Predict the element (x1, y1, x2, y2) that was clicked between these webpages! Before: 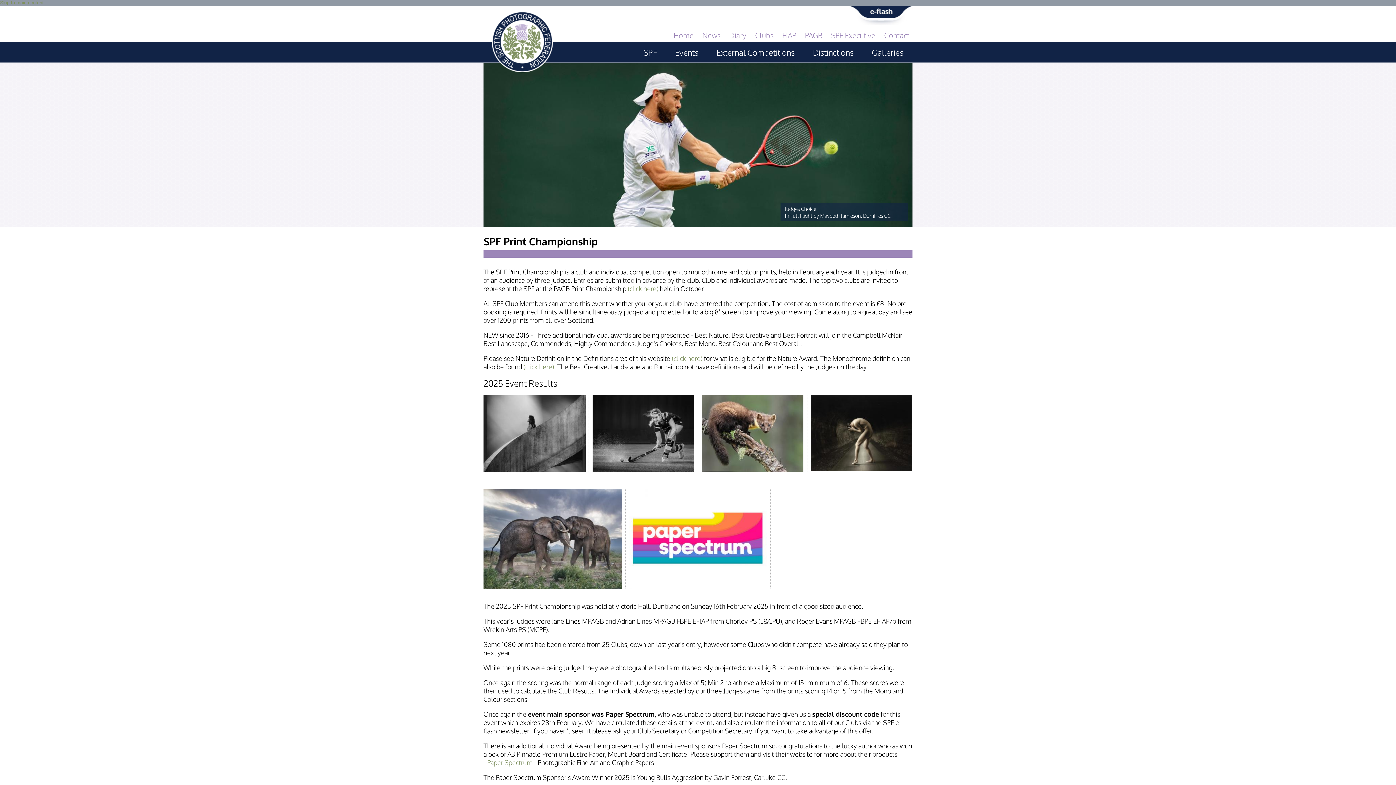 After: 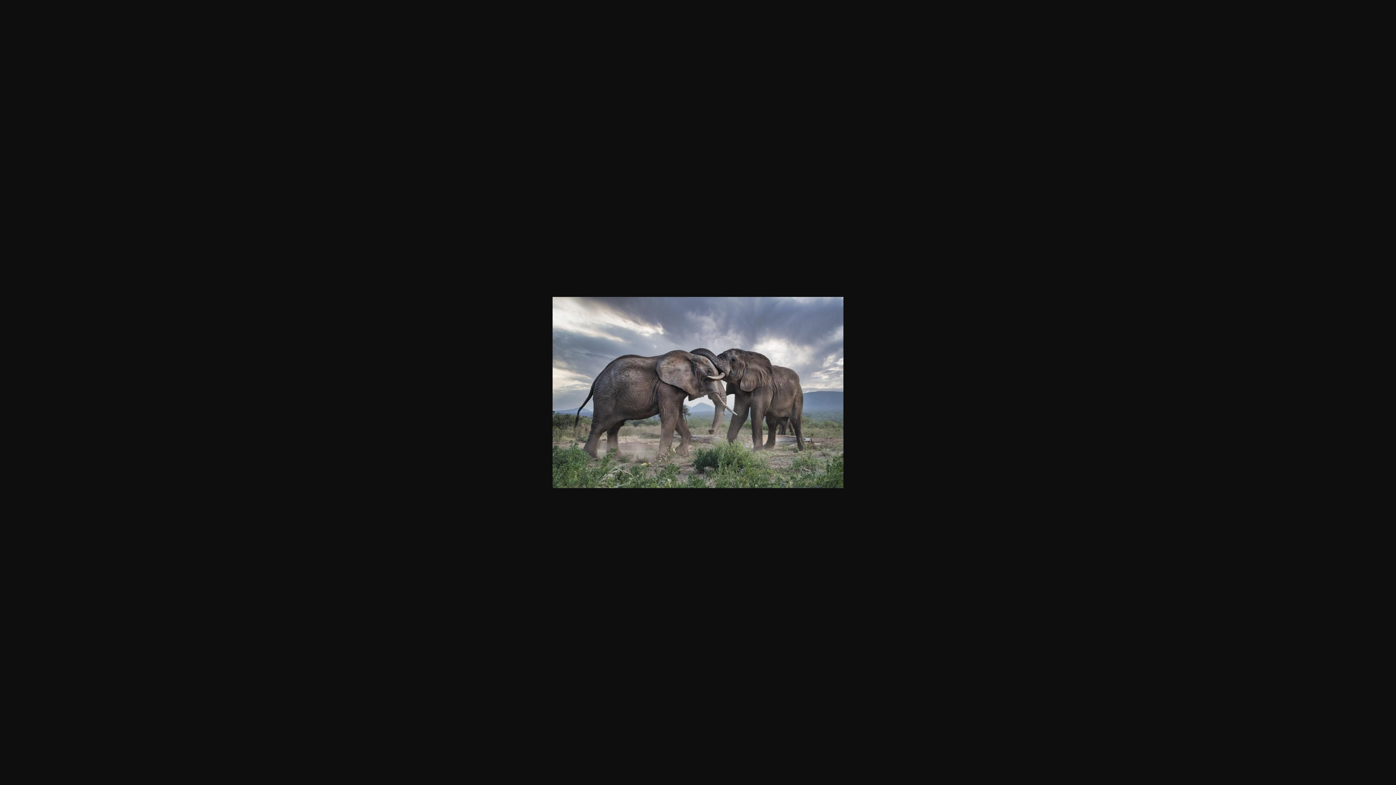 Action: bbox: (483, 489, 626, 497)